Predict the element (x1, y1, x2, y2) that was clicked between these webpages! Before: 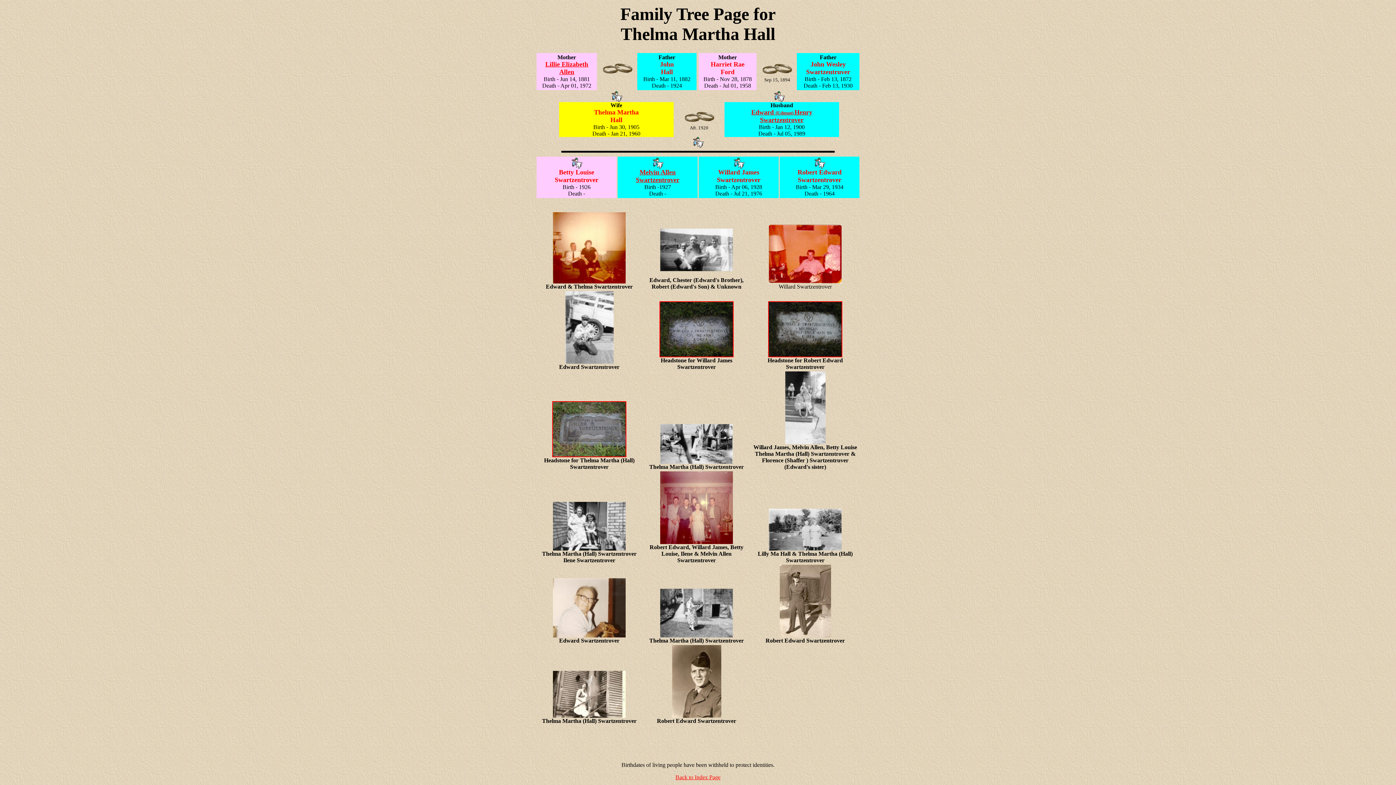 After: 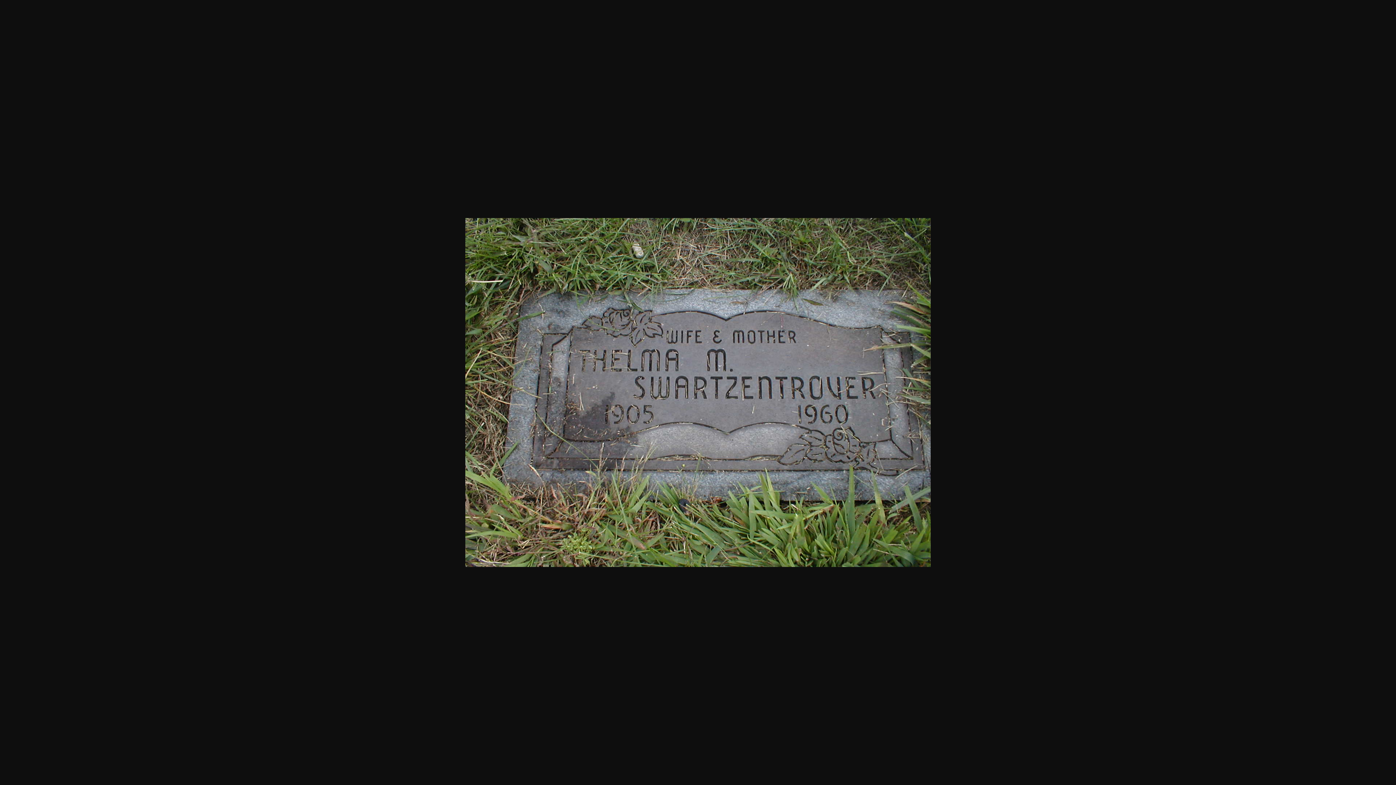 Action: bbox: (552, 452, 626, 458)